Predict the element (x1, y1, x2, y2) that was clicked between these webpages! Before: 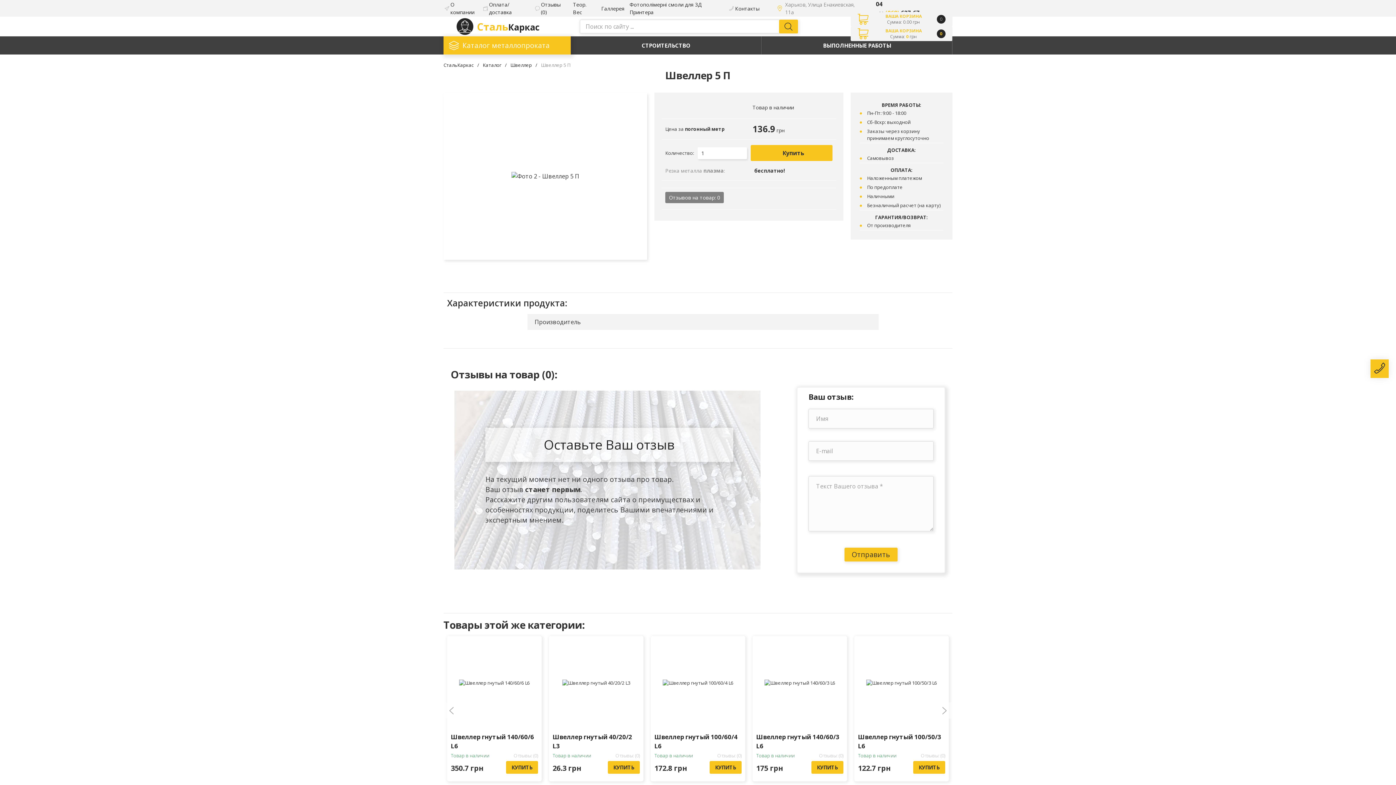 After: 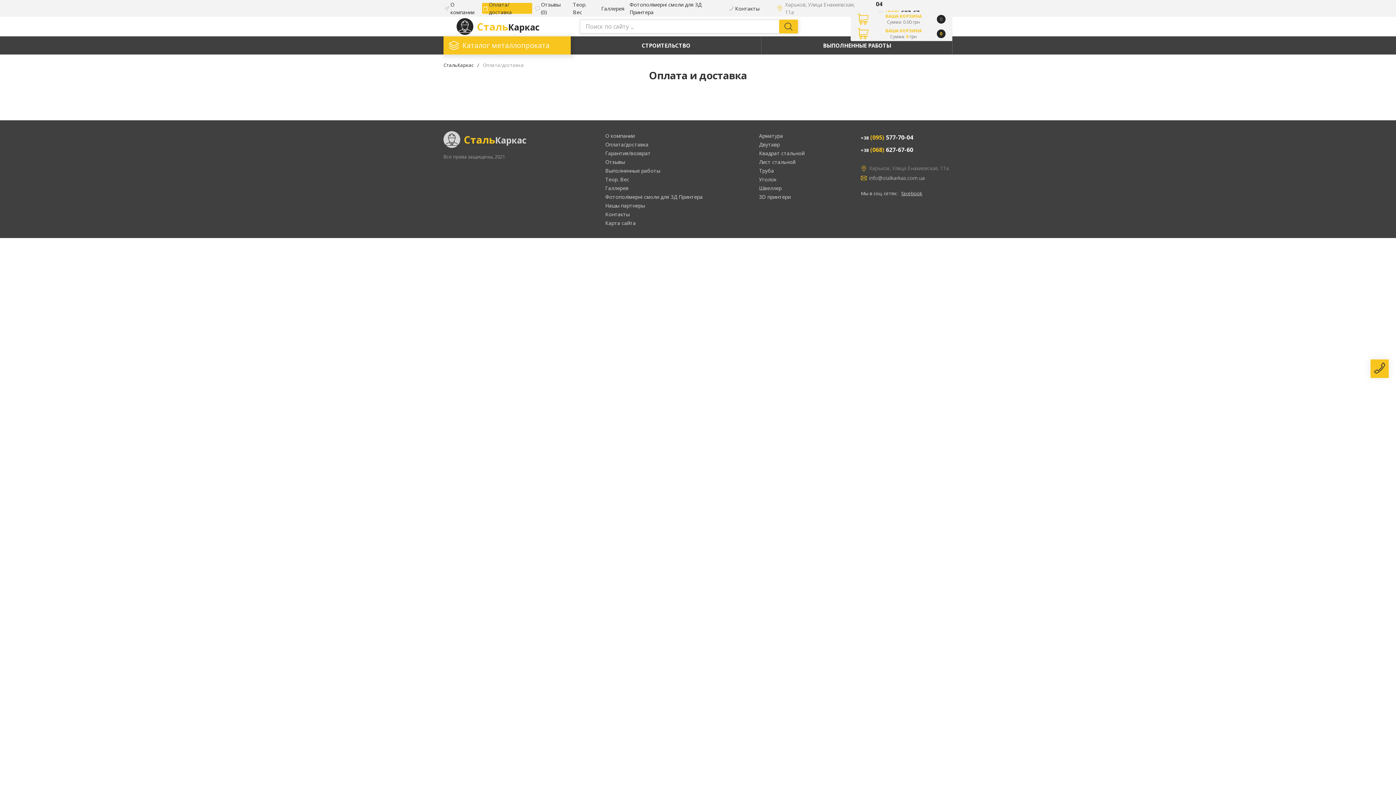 Action: bbox: (482, 2, 532, 13) label: Оплата/доставка